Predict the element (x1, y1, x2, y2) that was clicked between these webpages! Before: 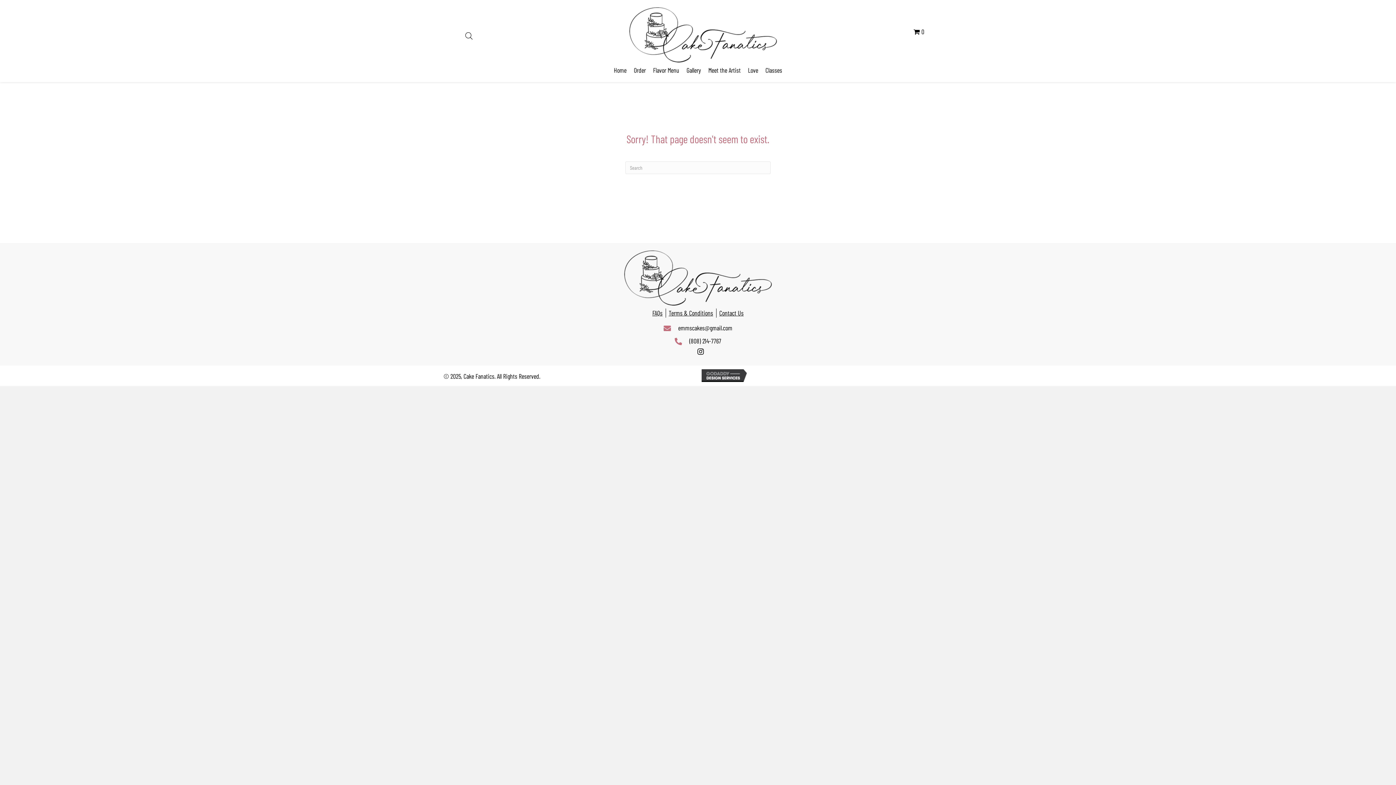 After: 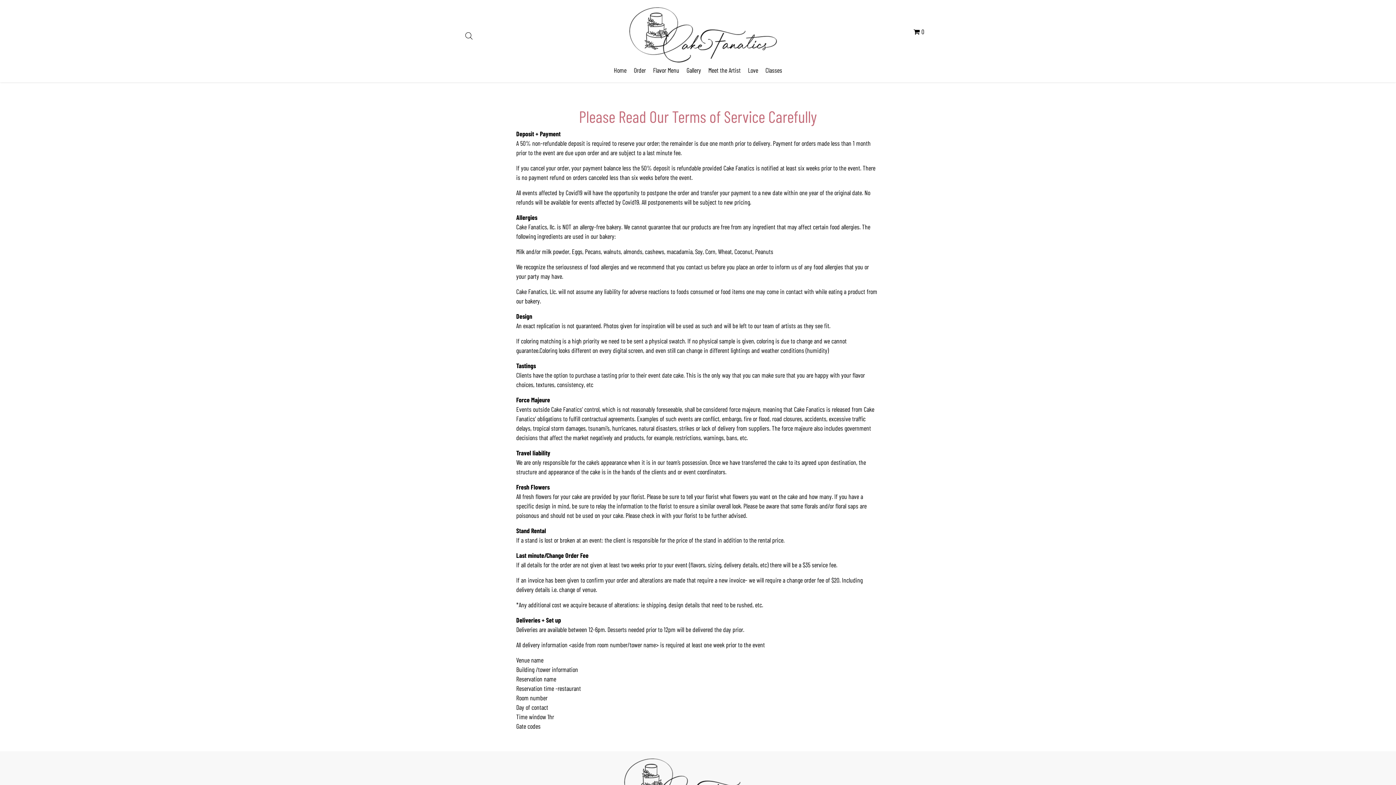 Action: label: Terms & Conditions bbox: (666, 308, 716, 317)